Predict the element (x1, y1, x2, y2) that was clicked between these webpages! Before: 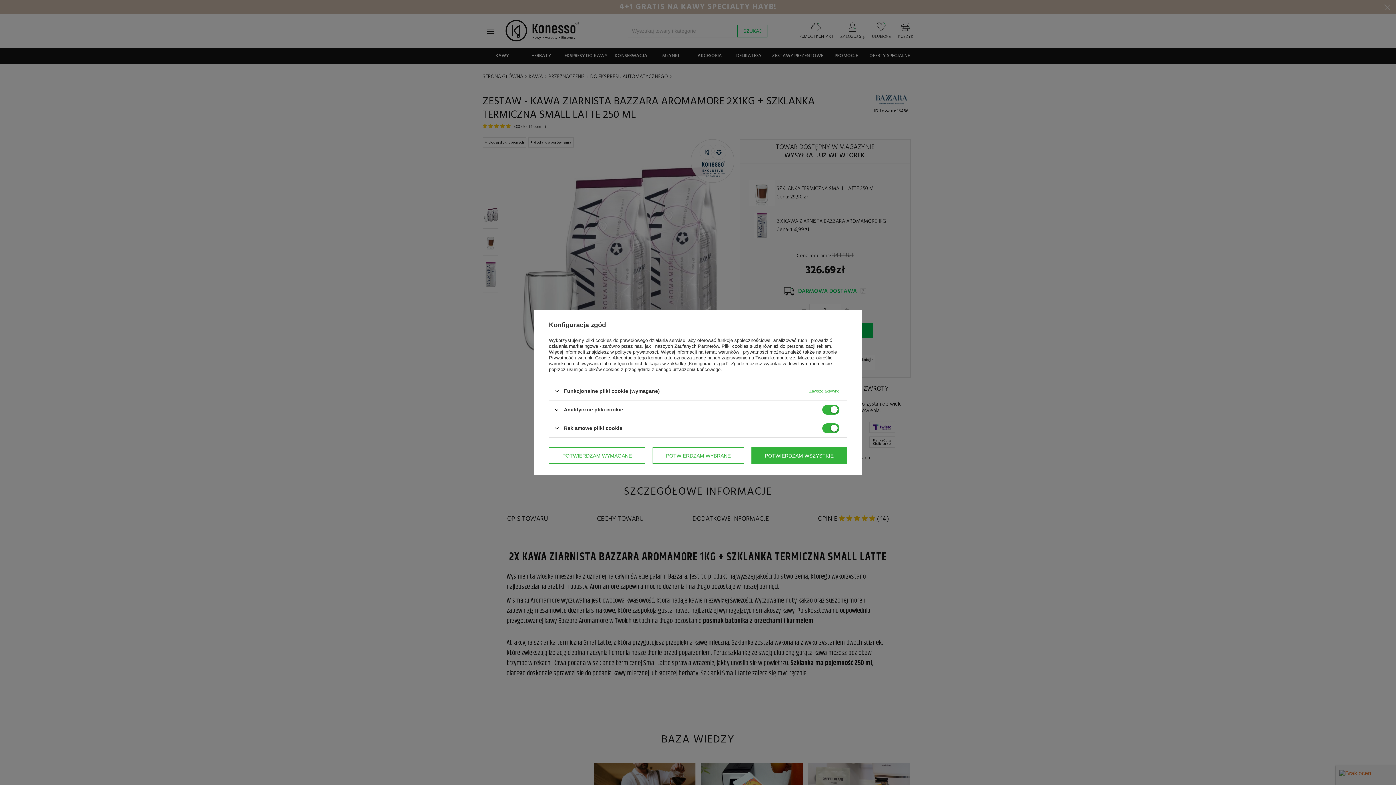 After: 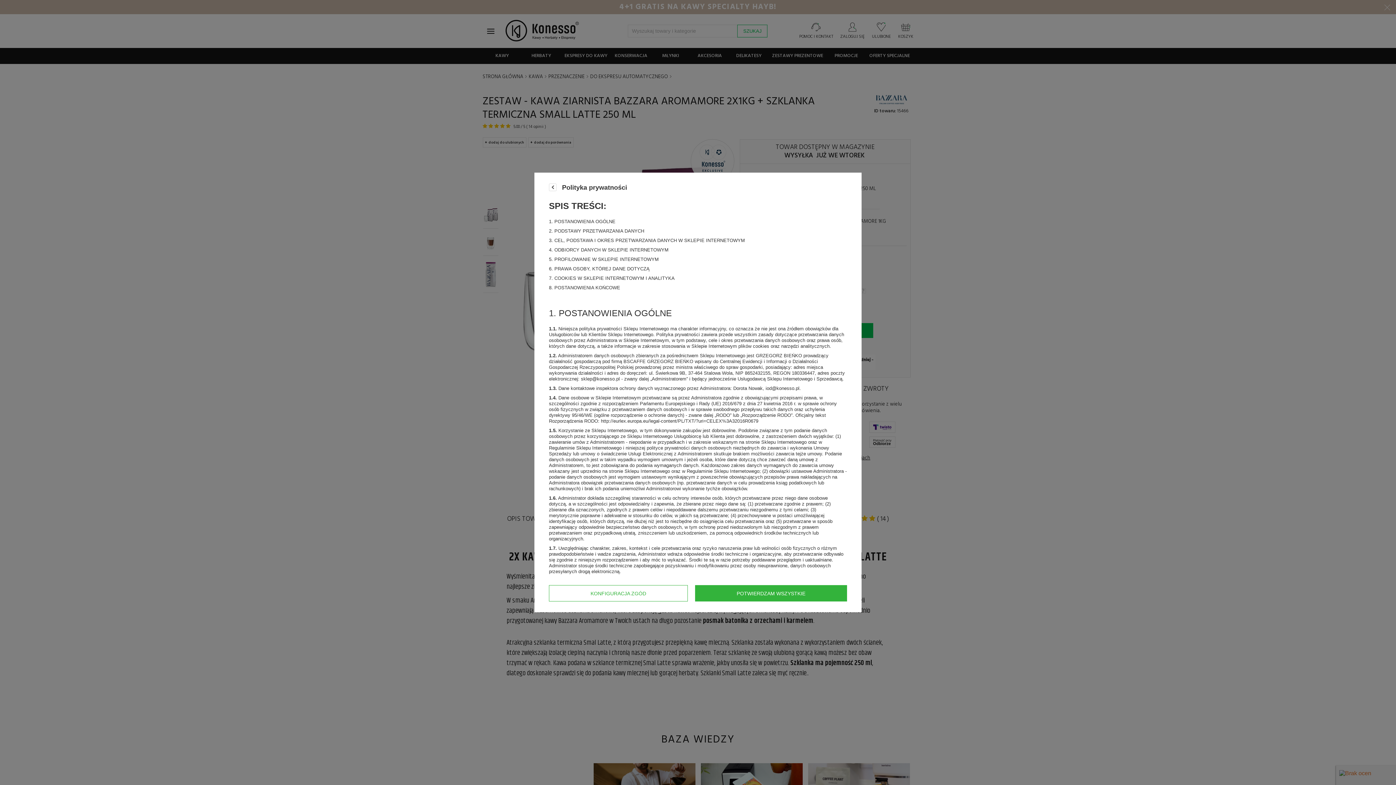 Action: bbox: (615, 349, 658, 354) label: polityce prywatności